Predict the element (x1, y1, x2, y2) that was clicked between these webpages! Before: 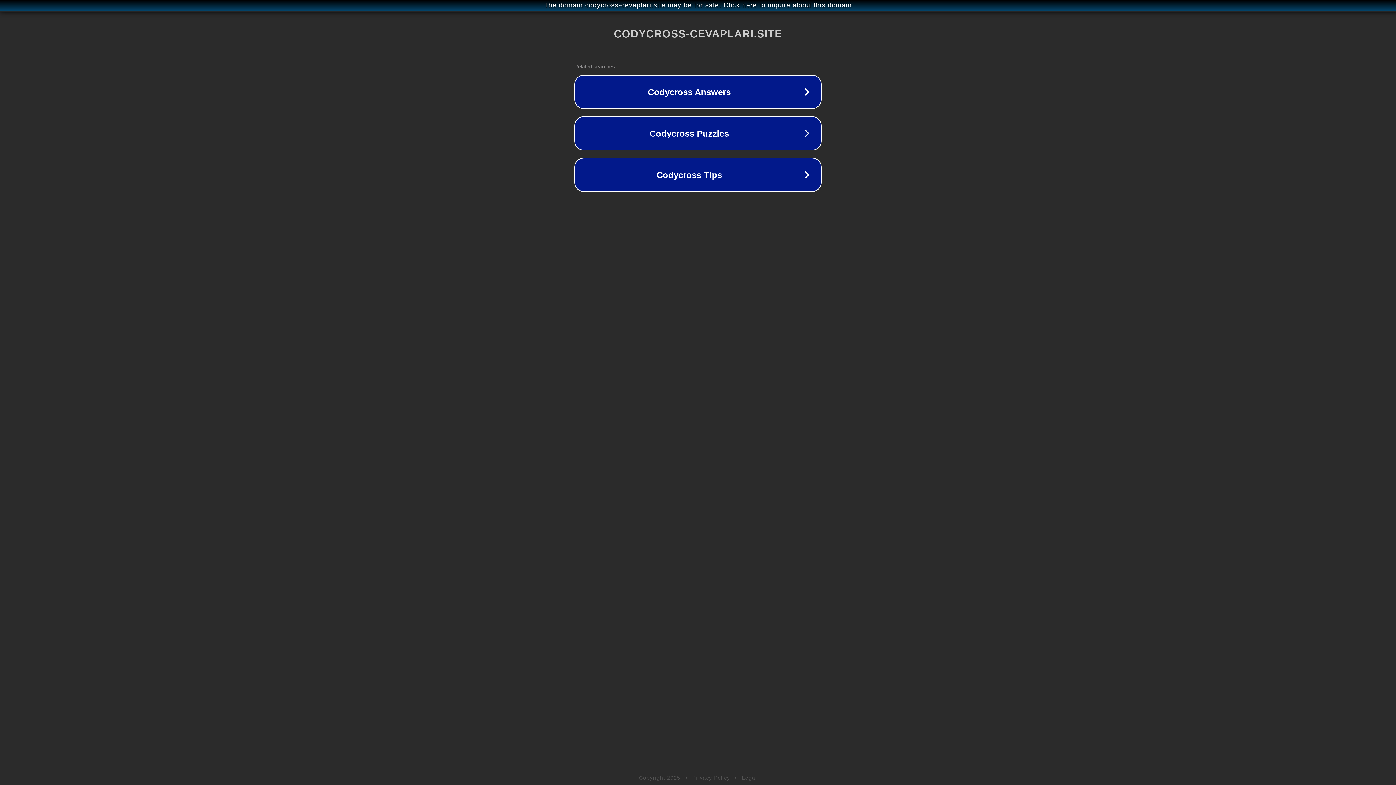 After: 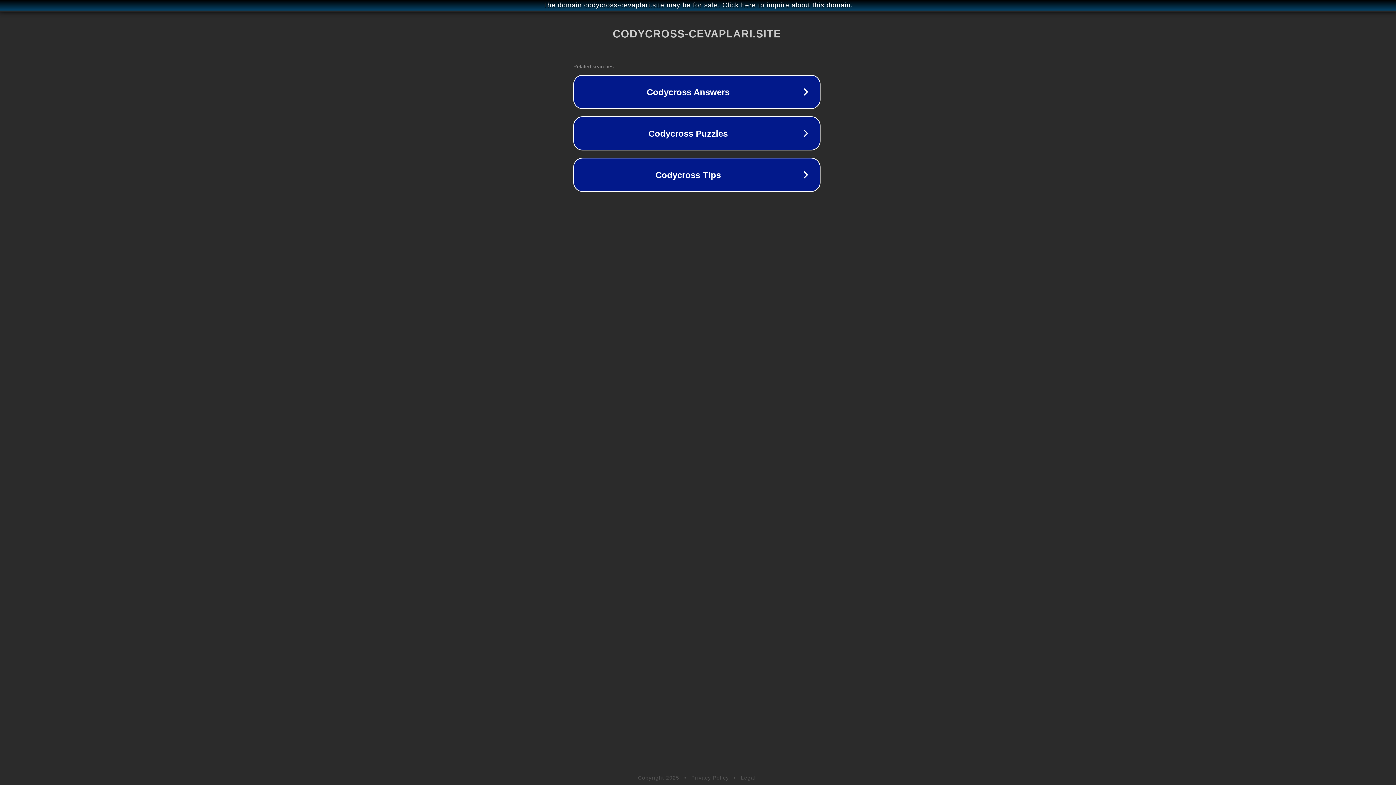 Action: label: The domain codycross-cevaplari.site may be for sale. Click here to inquire about this domain. bbox: (1, 1, 1397, 9)